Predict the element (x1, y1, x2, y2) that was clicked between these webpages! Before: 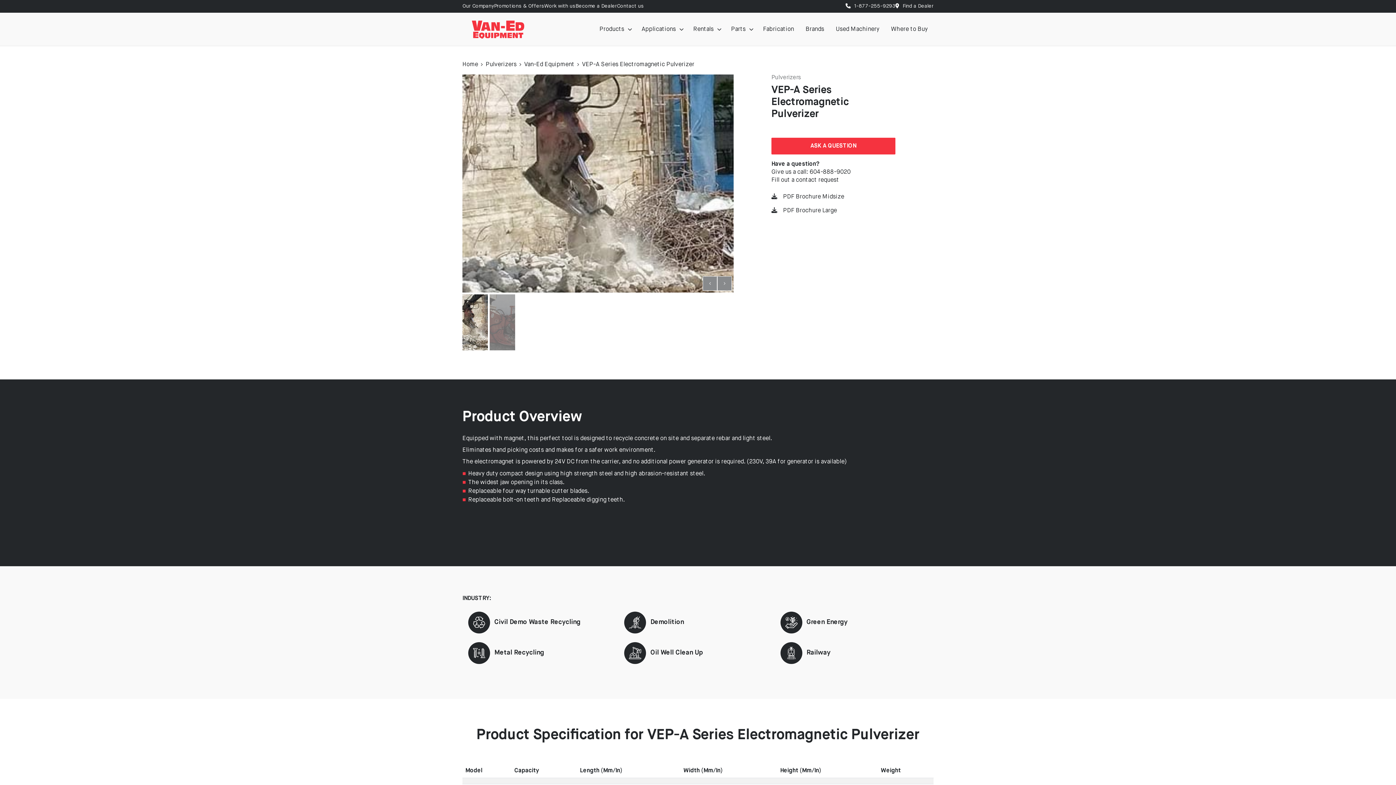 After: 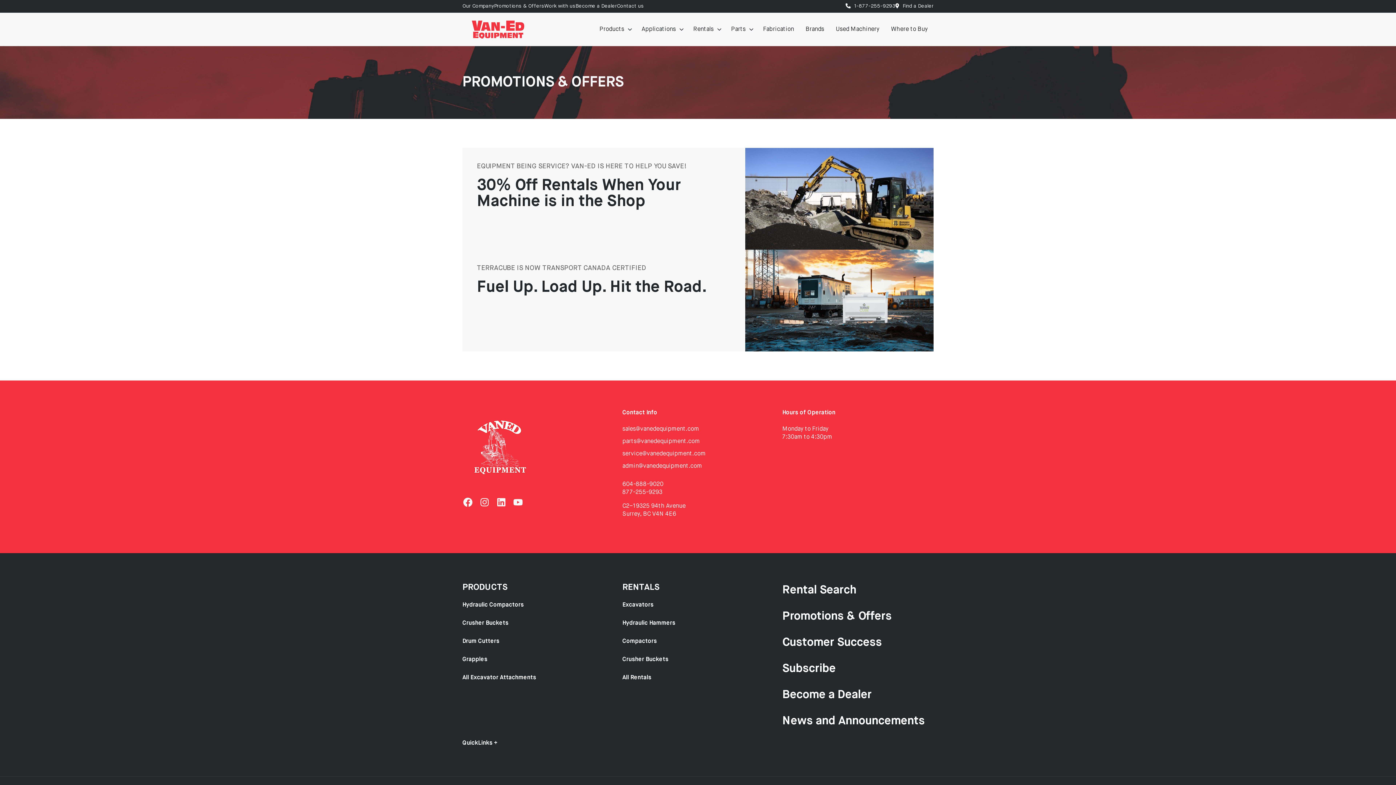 Action: bbox: (494, 3, 544, 8) label: Promotions & Offers